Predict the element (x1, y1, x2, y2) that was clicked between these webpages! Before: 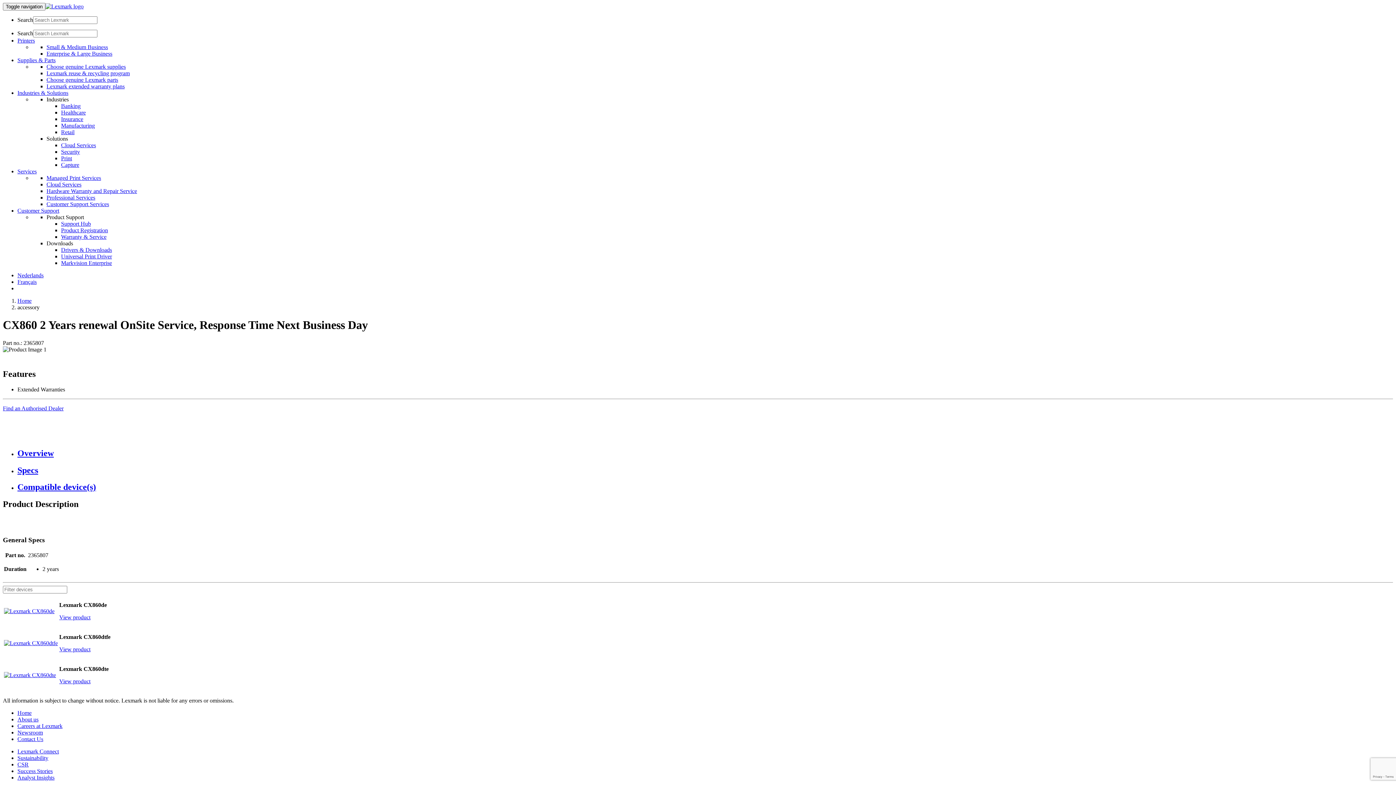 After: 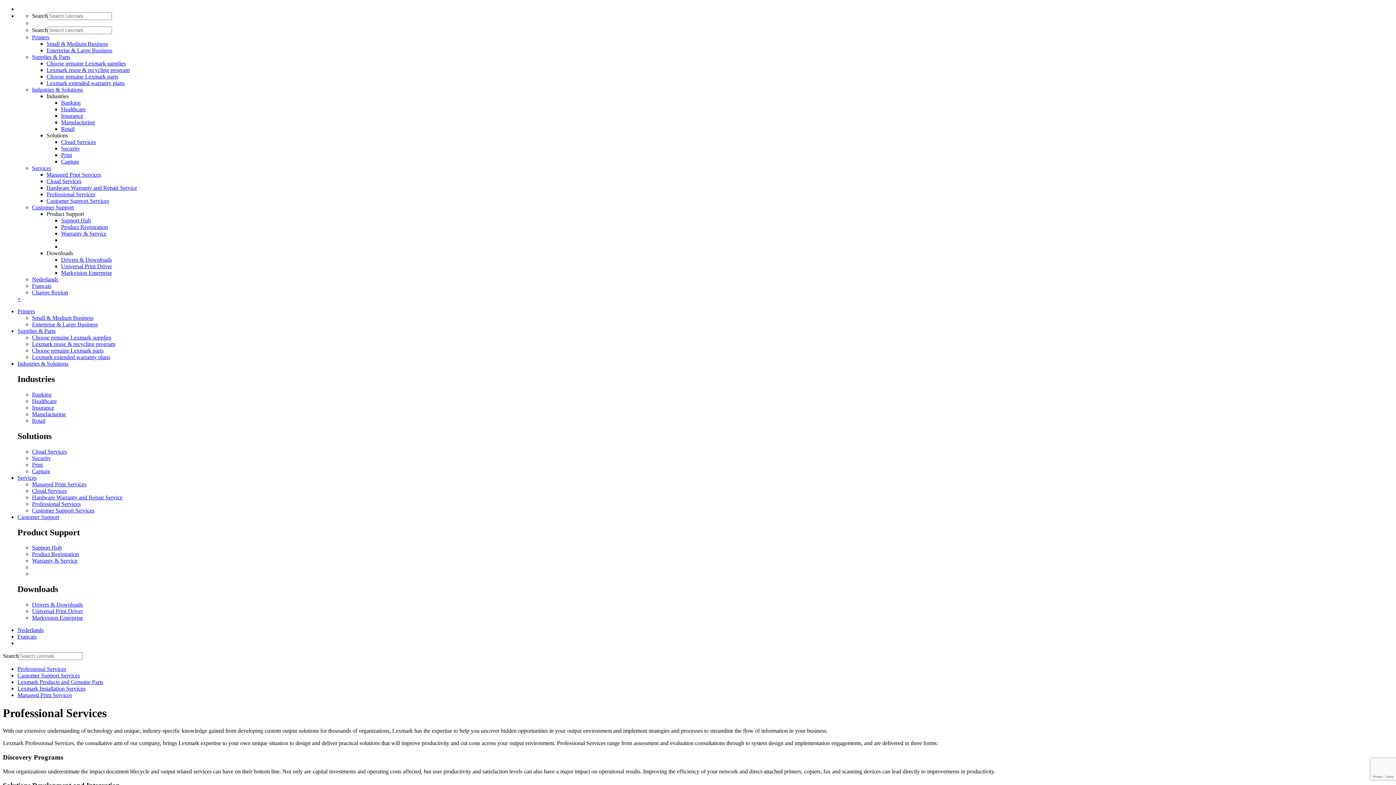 Action: bbox: (46, 194, 95, 200) label: Professional Services